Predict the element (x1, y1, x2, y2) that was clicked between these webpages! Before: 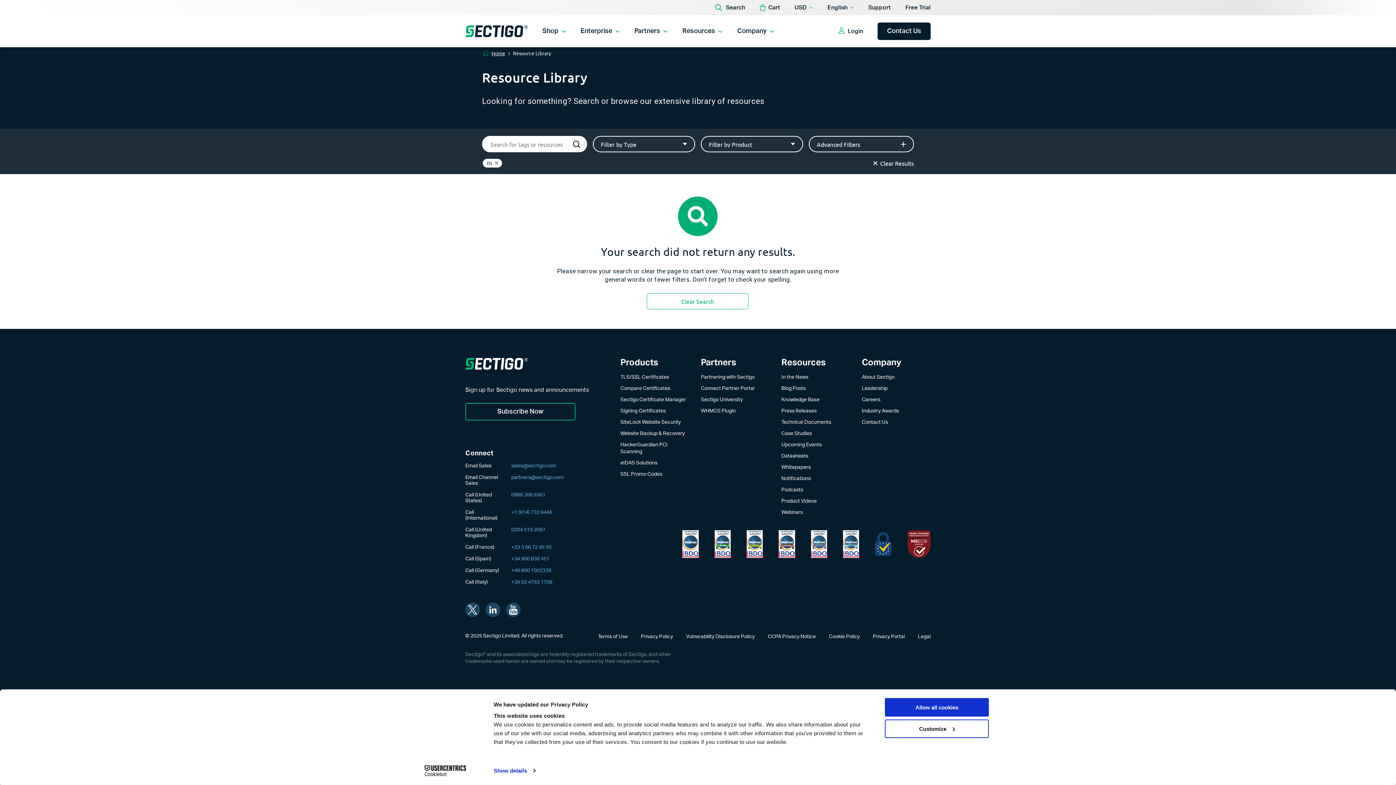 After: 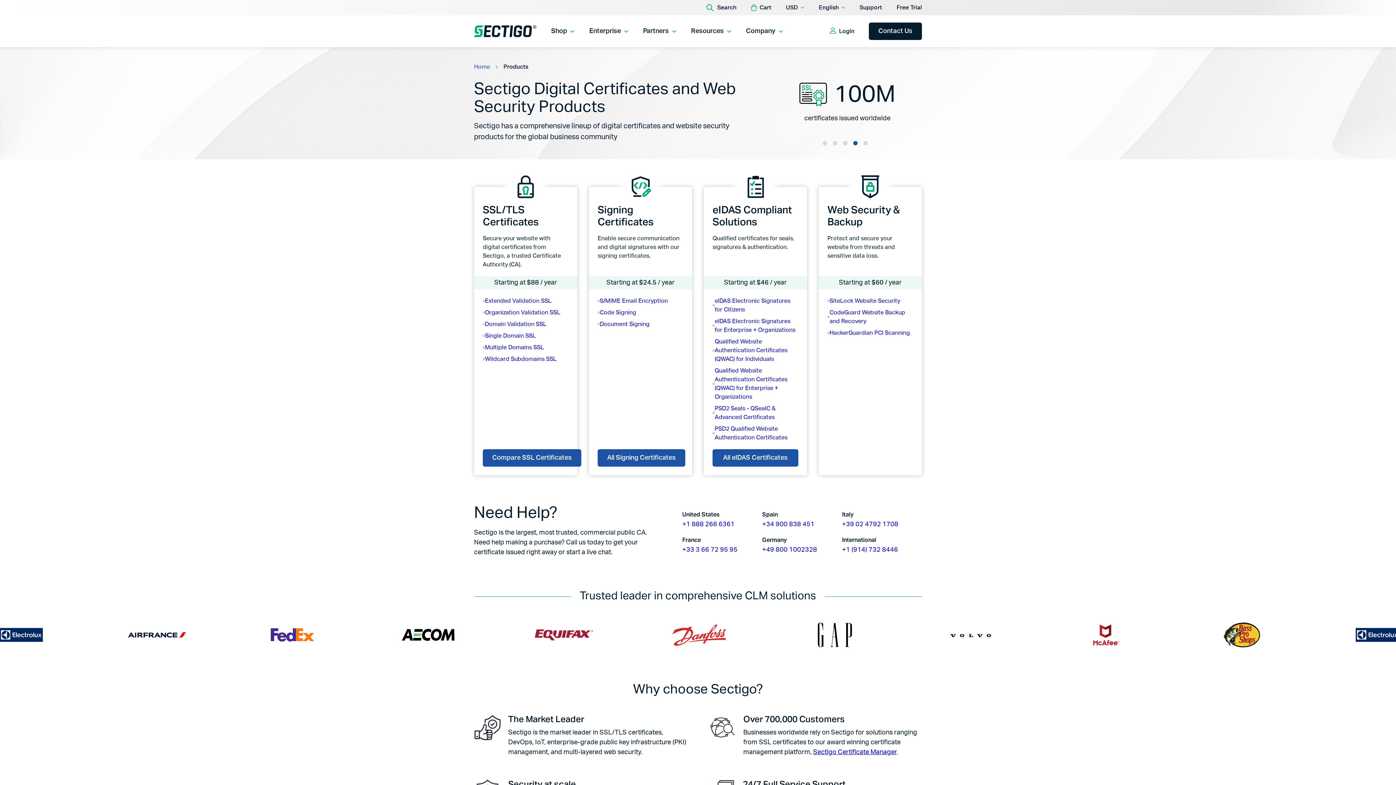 Action: label: Products bbox: (620, 358, 658, 367)